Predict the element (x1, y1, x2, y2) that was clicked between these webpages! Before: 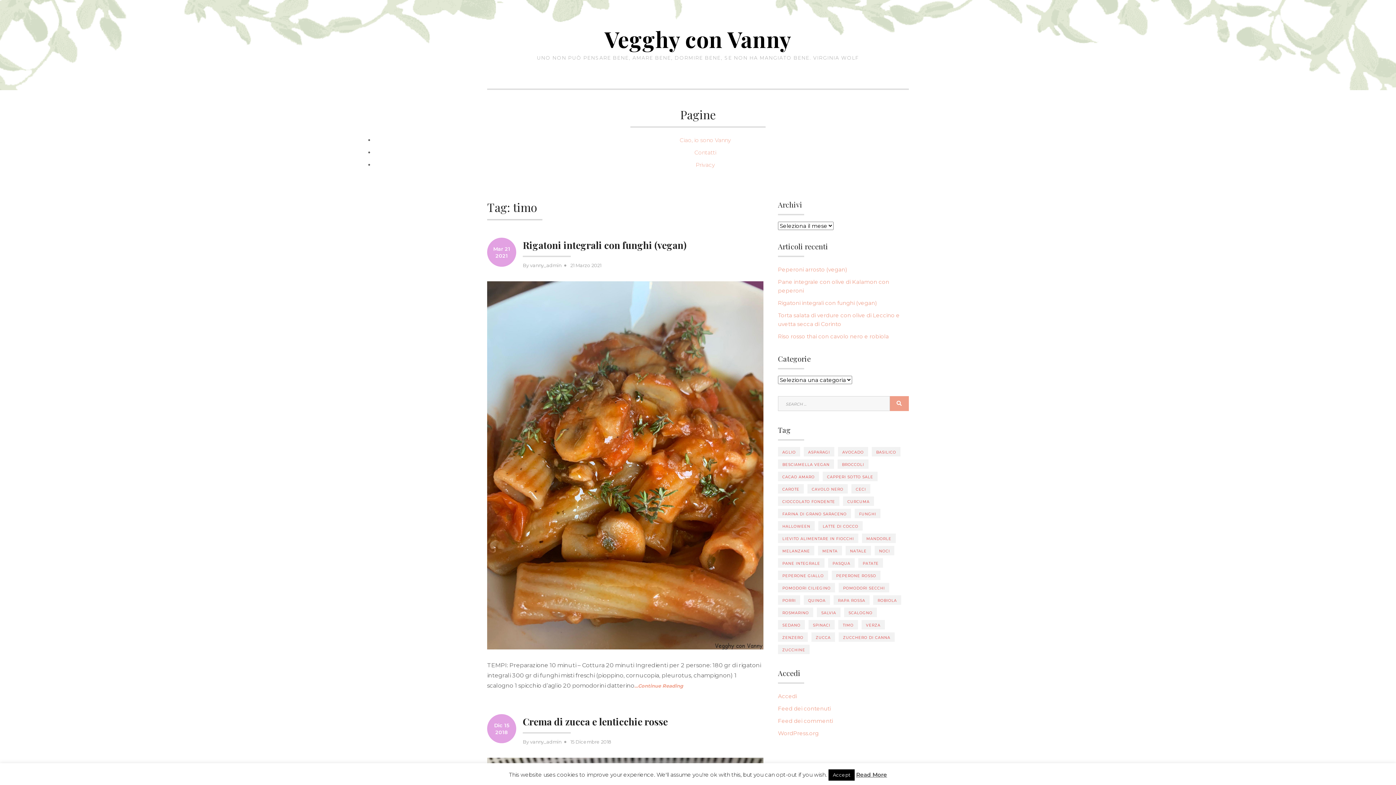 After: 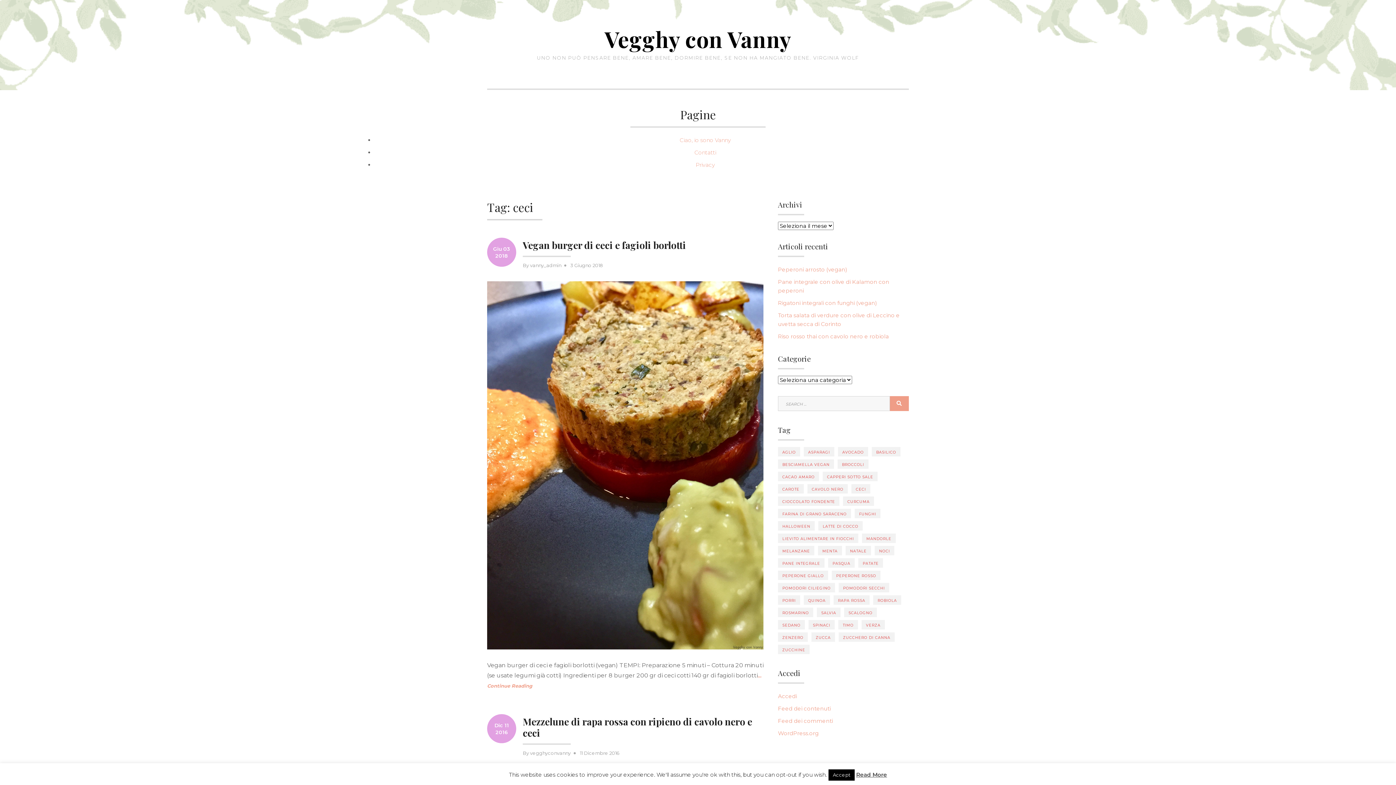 Action: bbox: (851, 484, 870, 493) label: ceci (9 elementi)